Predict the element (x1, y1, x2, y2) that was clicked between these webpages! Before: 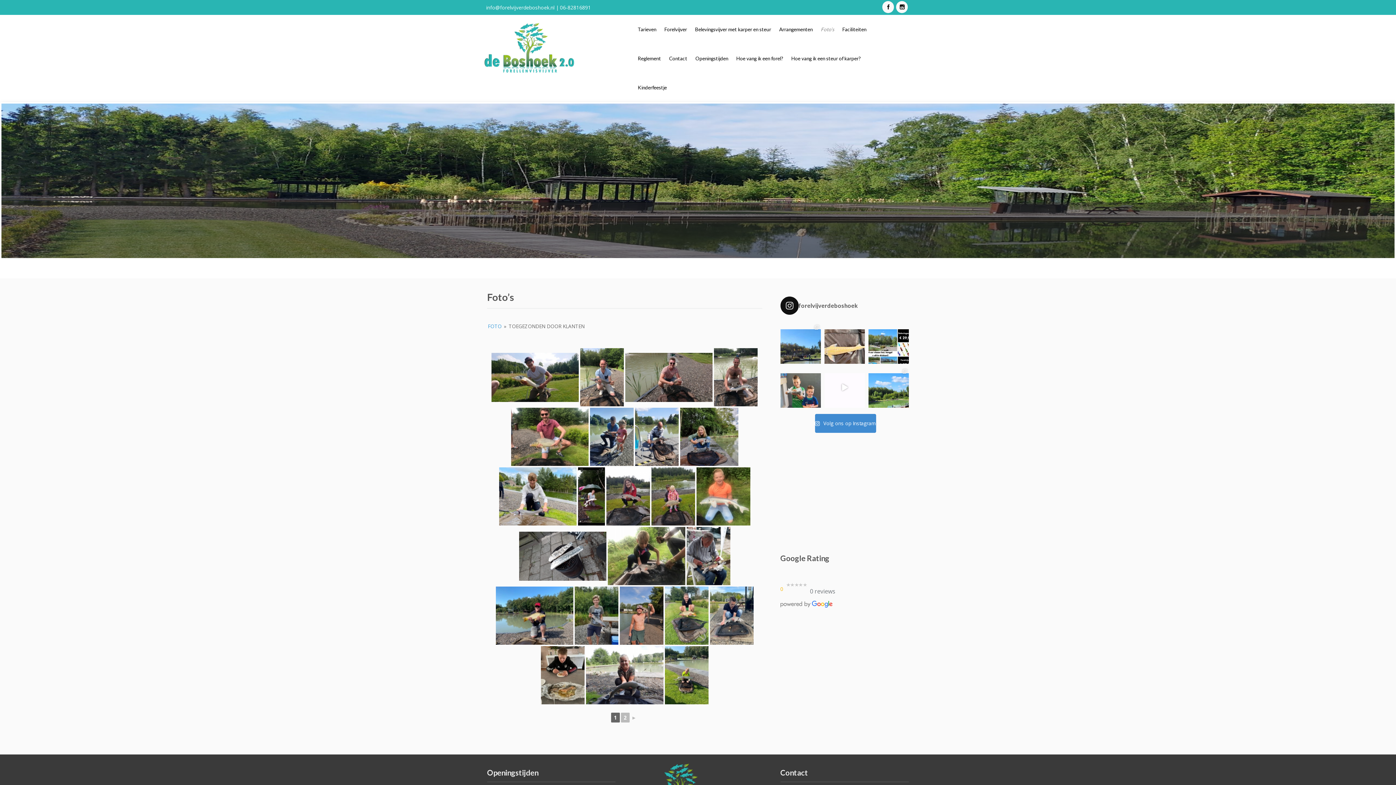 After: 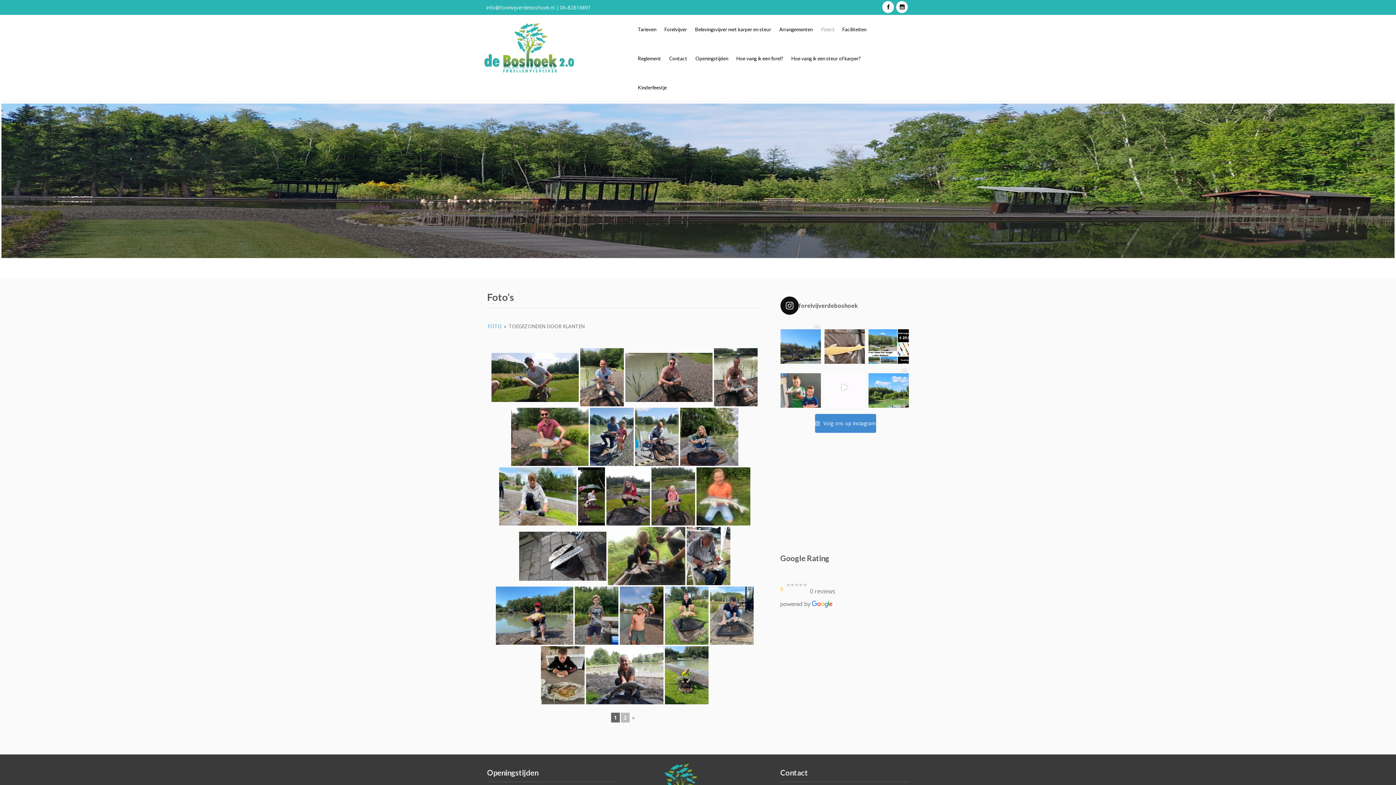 Action: label: 0 reviews bbox: (810, 581, 835, 601)